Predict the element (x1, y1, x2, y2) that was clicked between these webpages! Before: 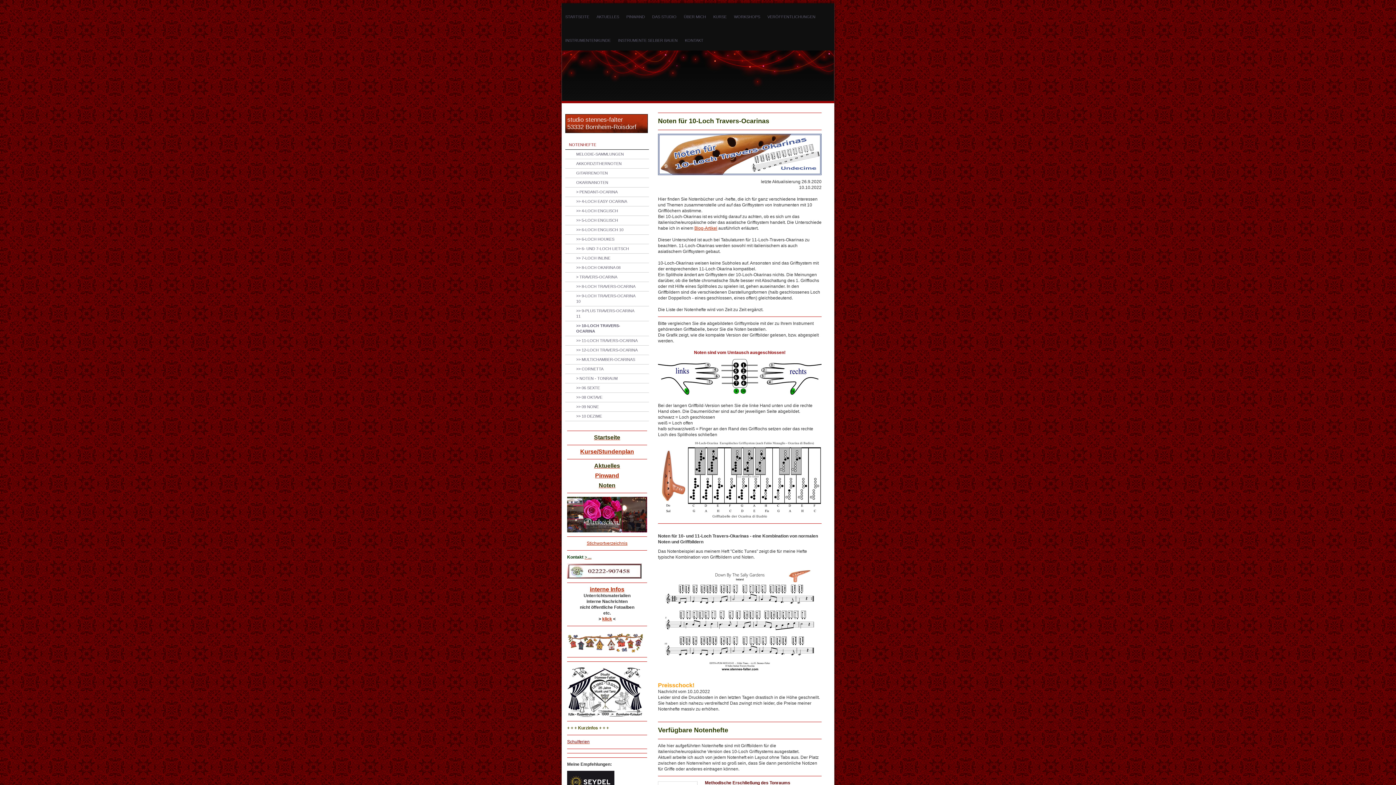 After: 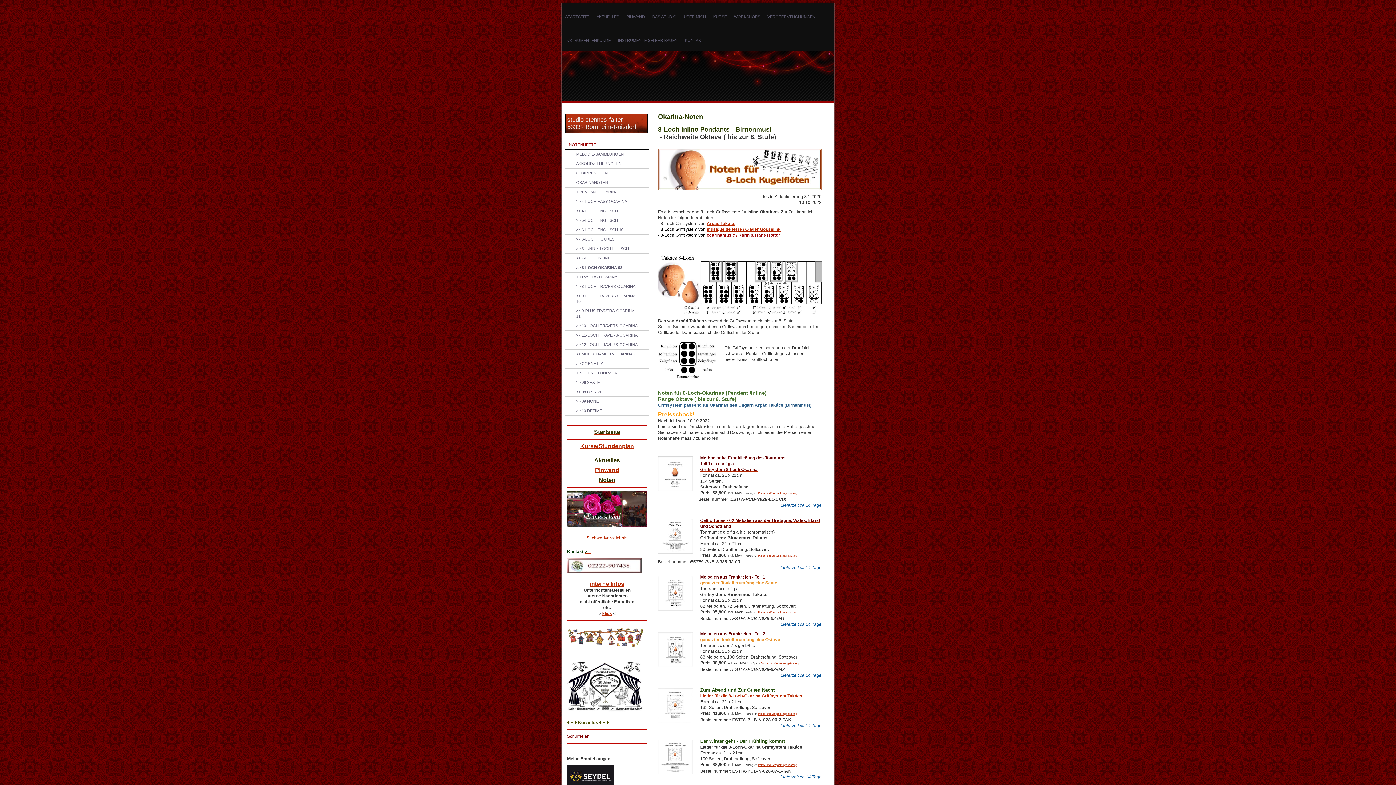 Action: label: >> 8-LOCH OKARINA 08 bbox: (565, 263, 649, 272)